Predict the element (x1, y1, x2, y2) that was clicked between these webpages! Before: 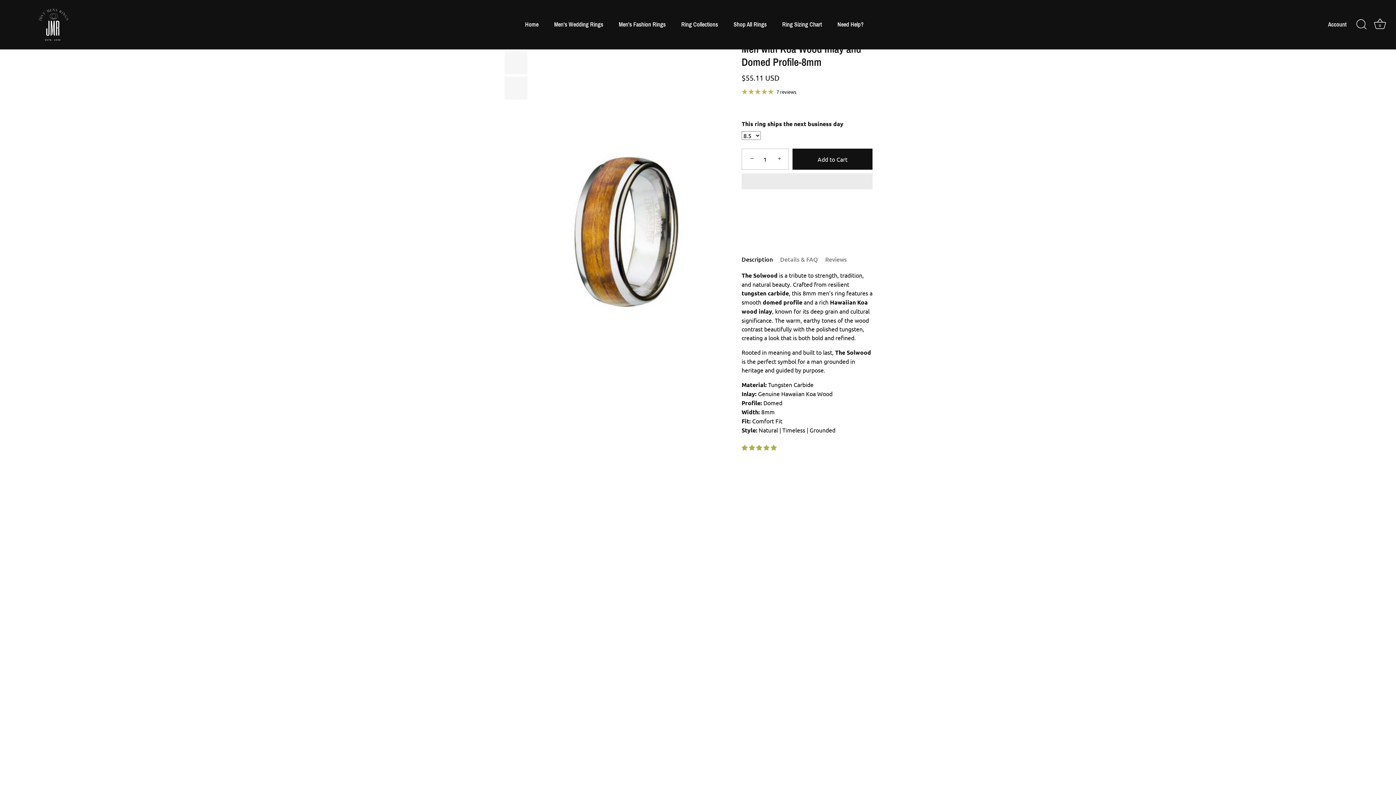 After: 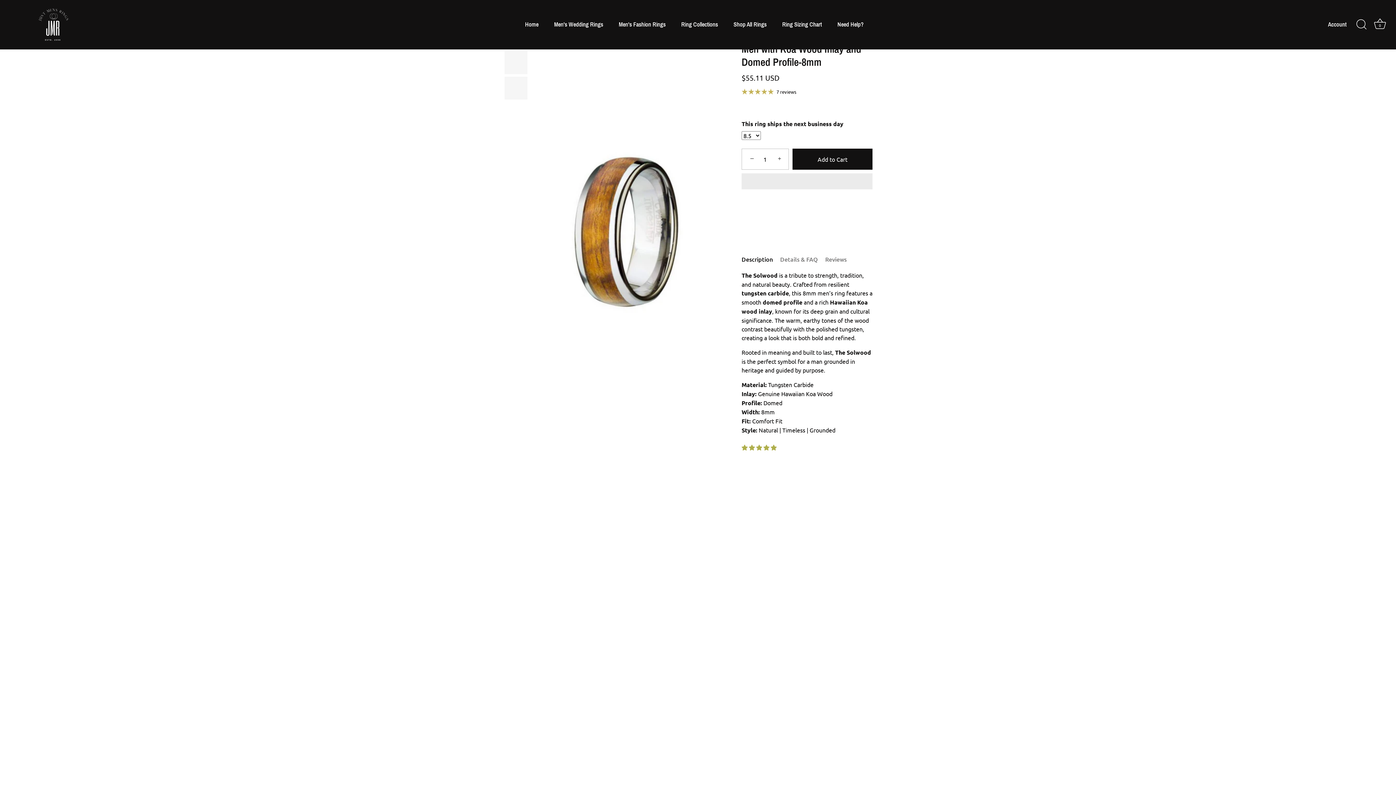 Action: bbox: (772, 150, 788, 166) label: +